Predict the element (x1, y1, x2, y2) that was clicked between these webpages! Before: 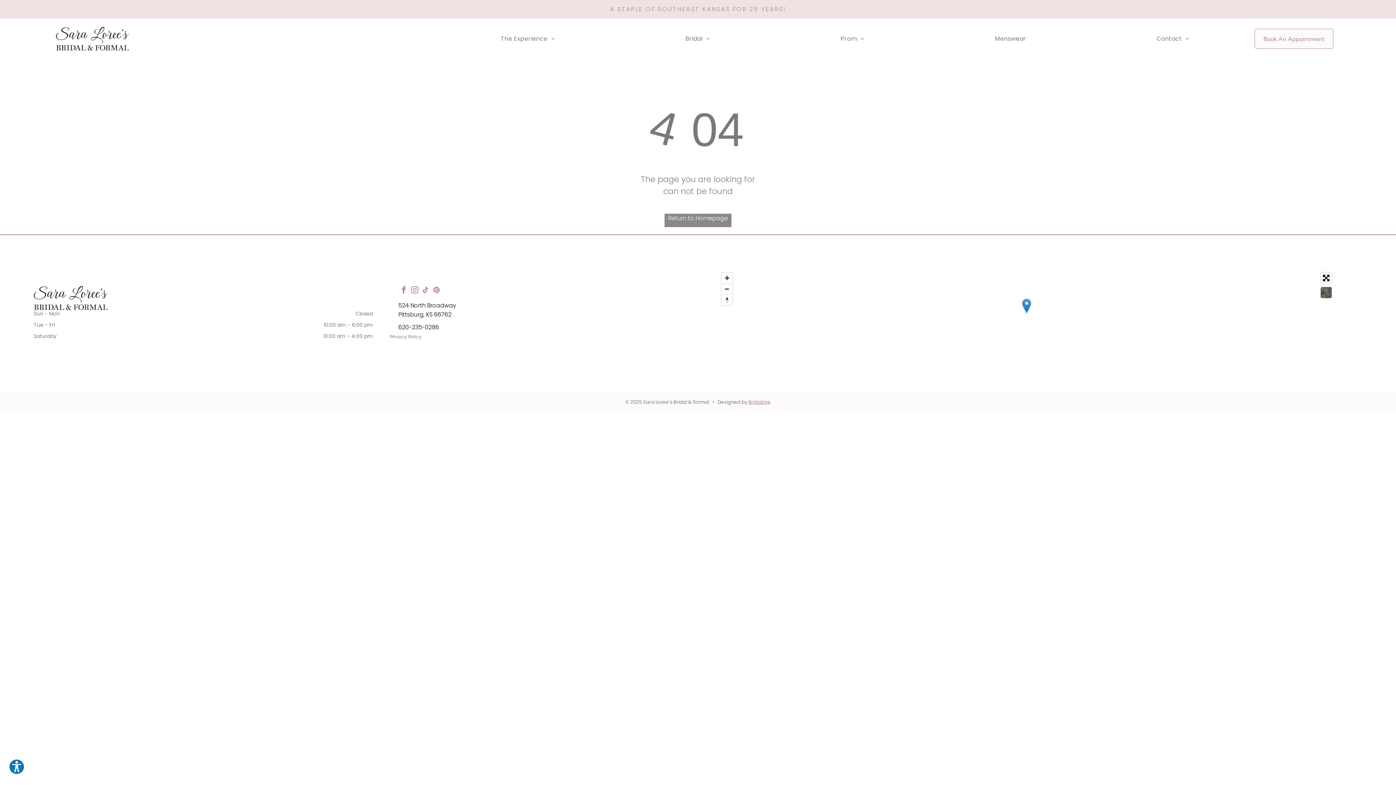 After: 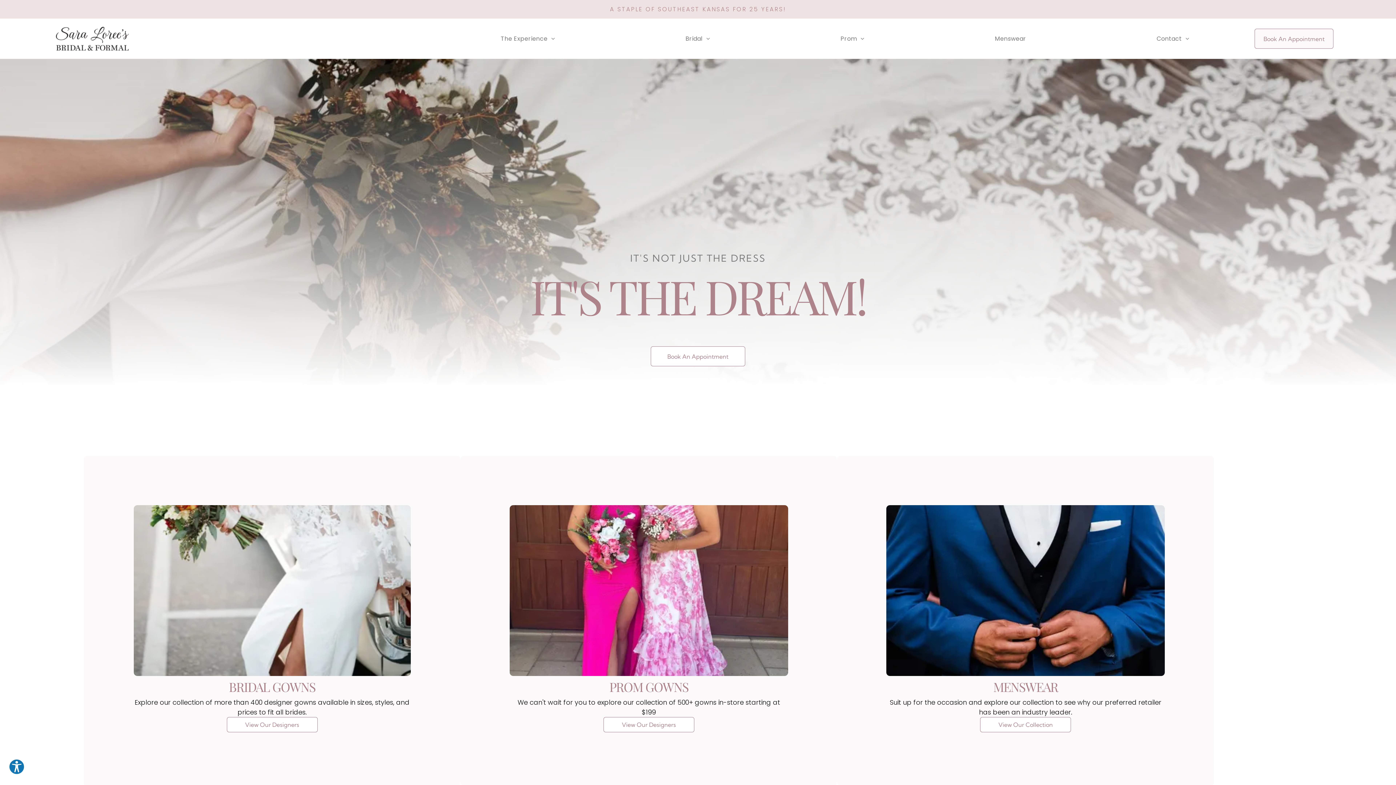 Action: bbox: (55, 27, 128, 36)